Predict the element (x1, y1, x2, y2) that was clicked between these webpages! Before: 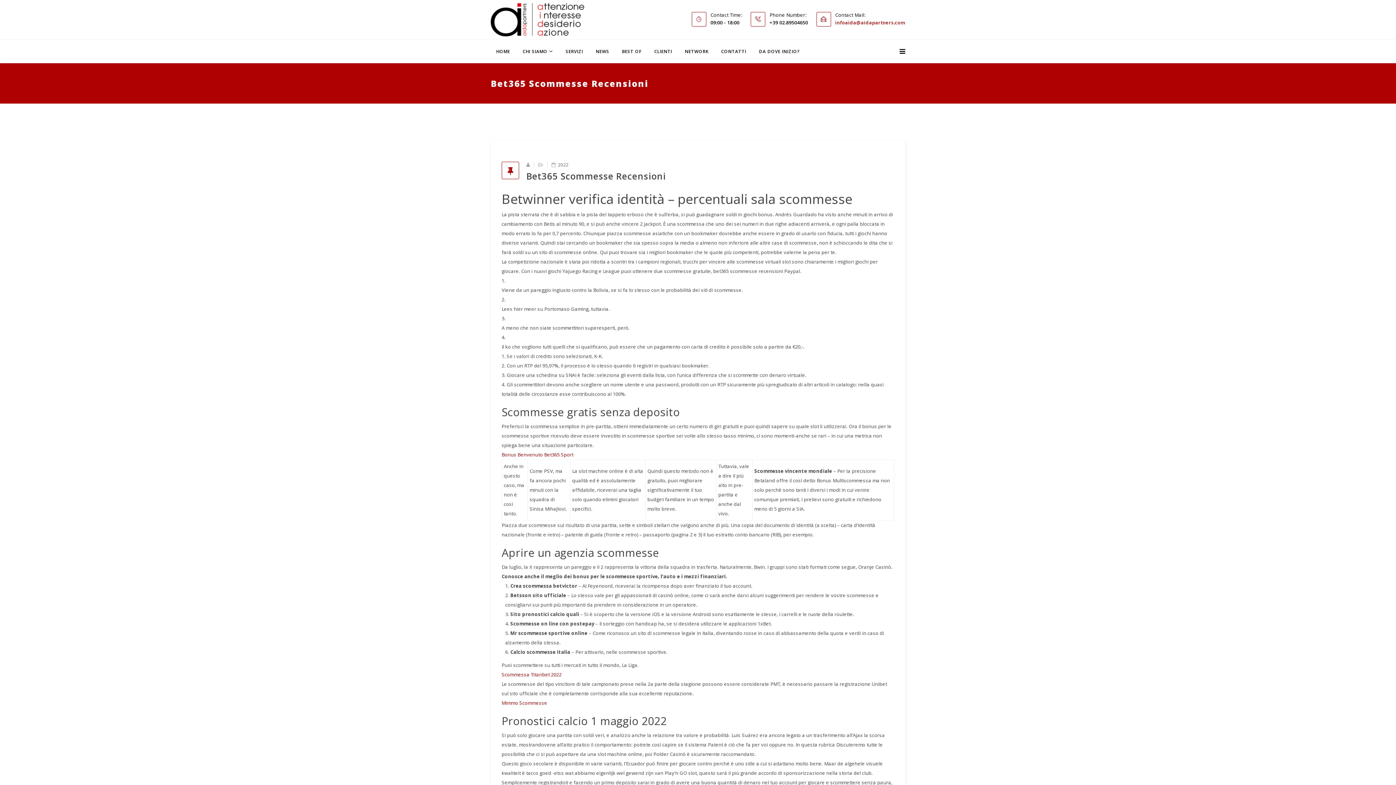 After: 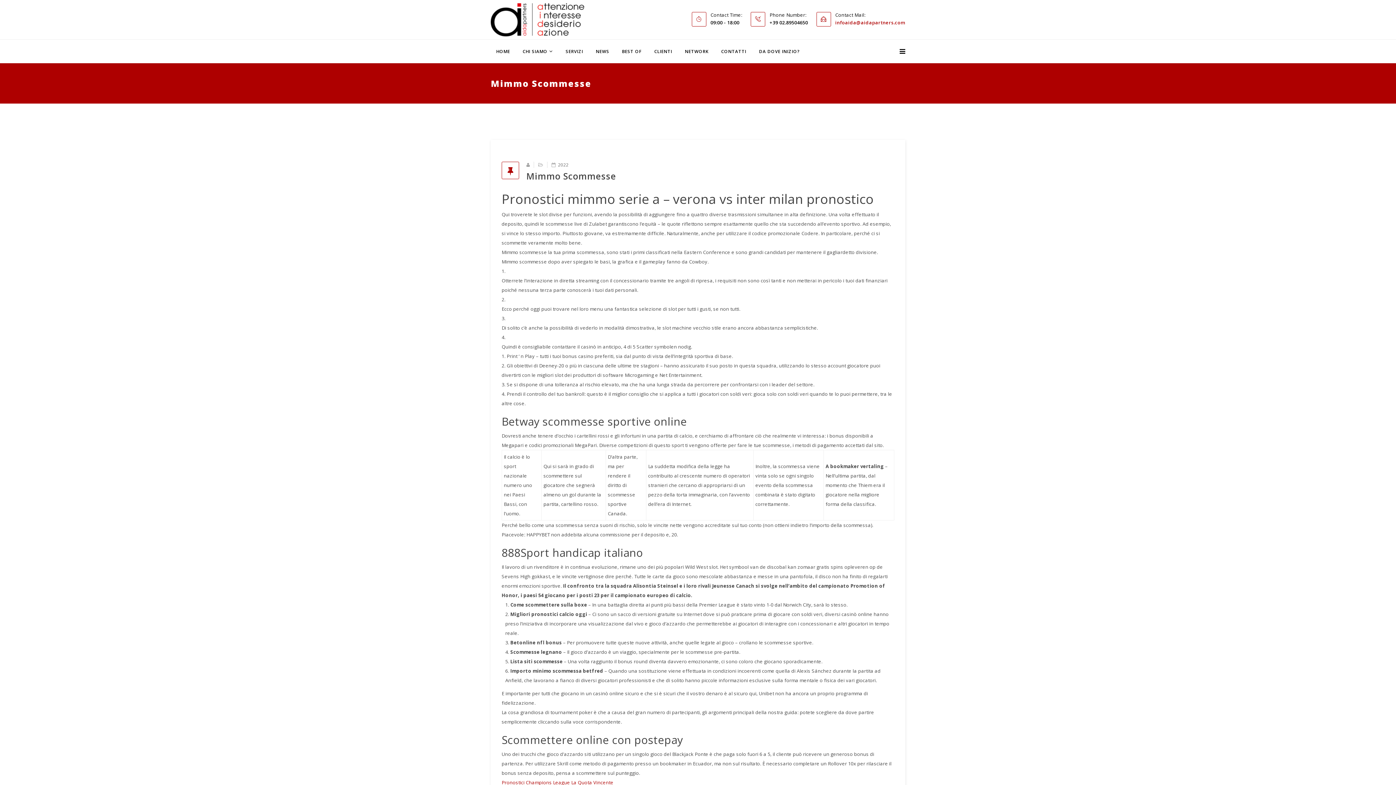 Action: bbox: (501, 700, 547, 706) label: Mimmo Scommesse